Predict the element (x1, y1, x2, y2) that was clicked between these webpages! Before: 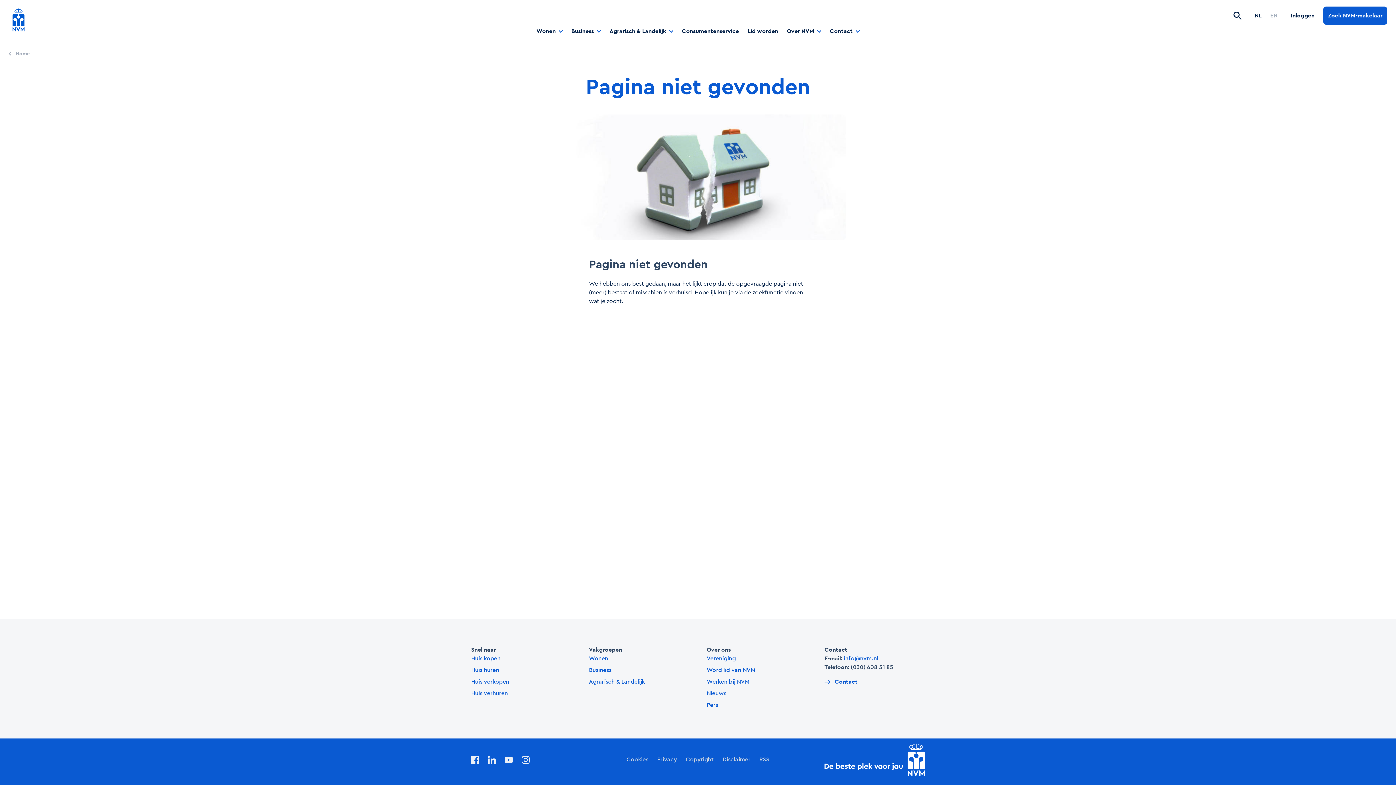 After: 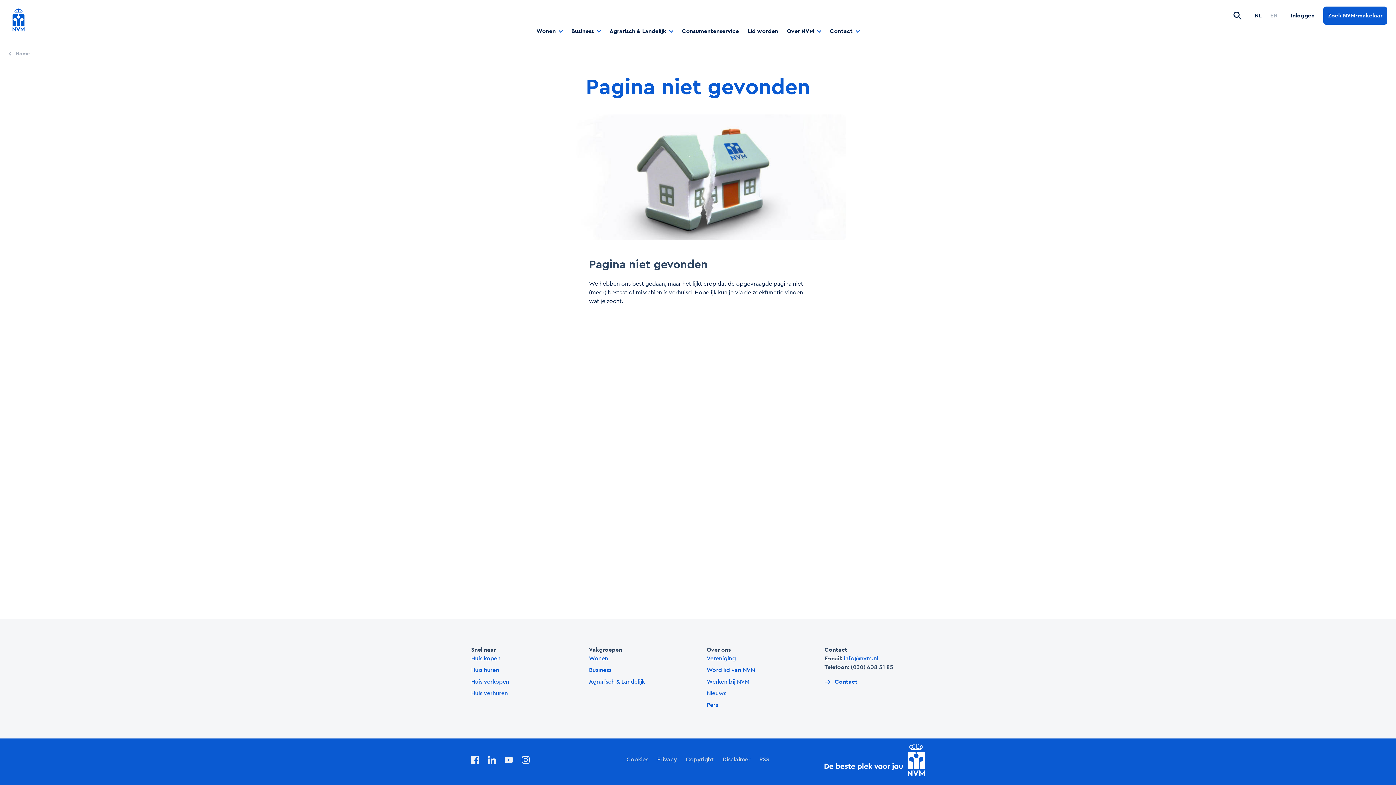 Action: bbox: (1290, 11, 1314, 20) label: Inloggen